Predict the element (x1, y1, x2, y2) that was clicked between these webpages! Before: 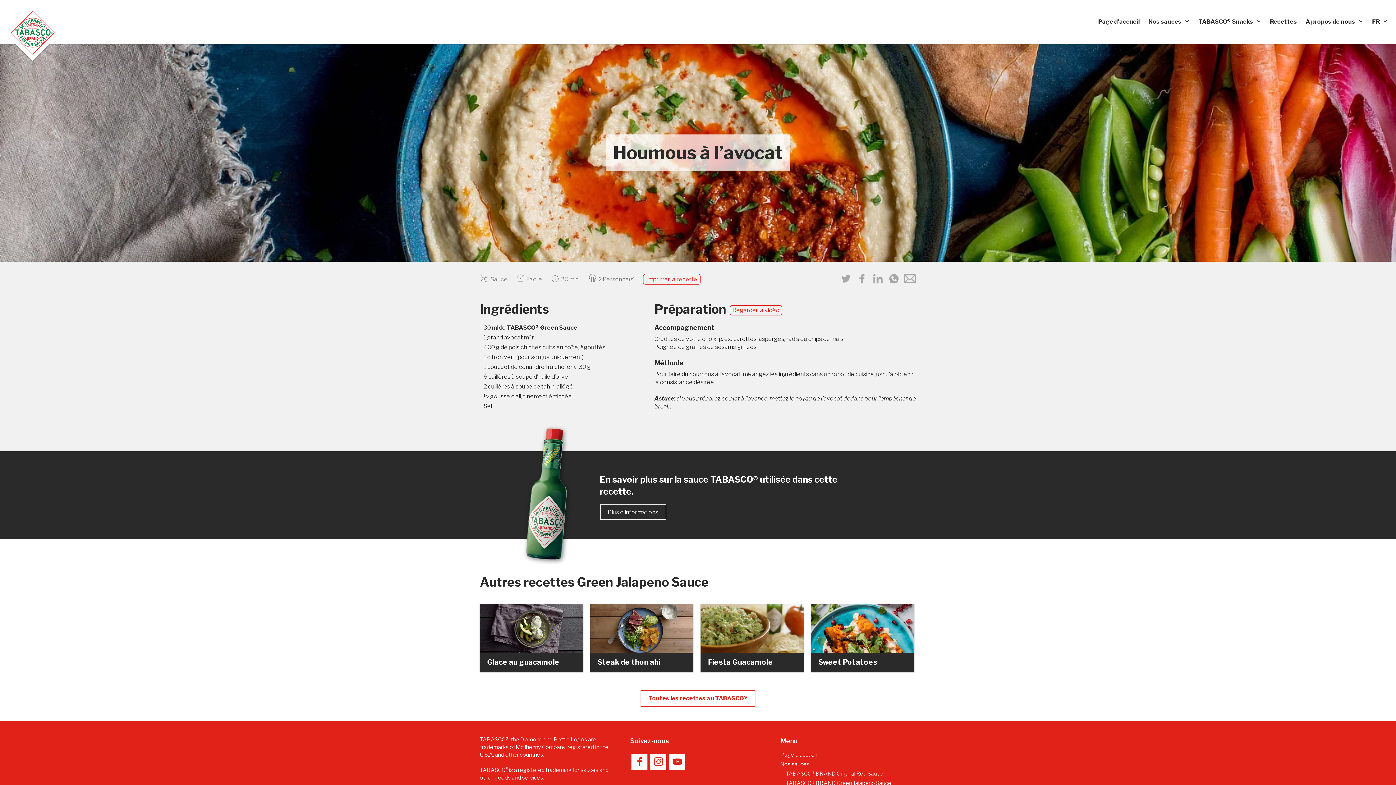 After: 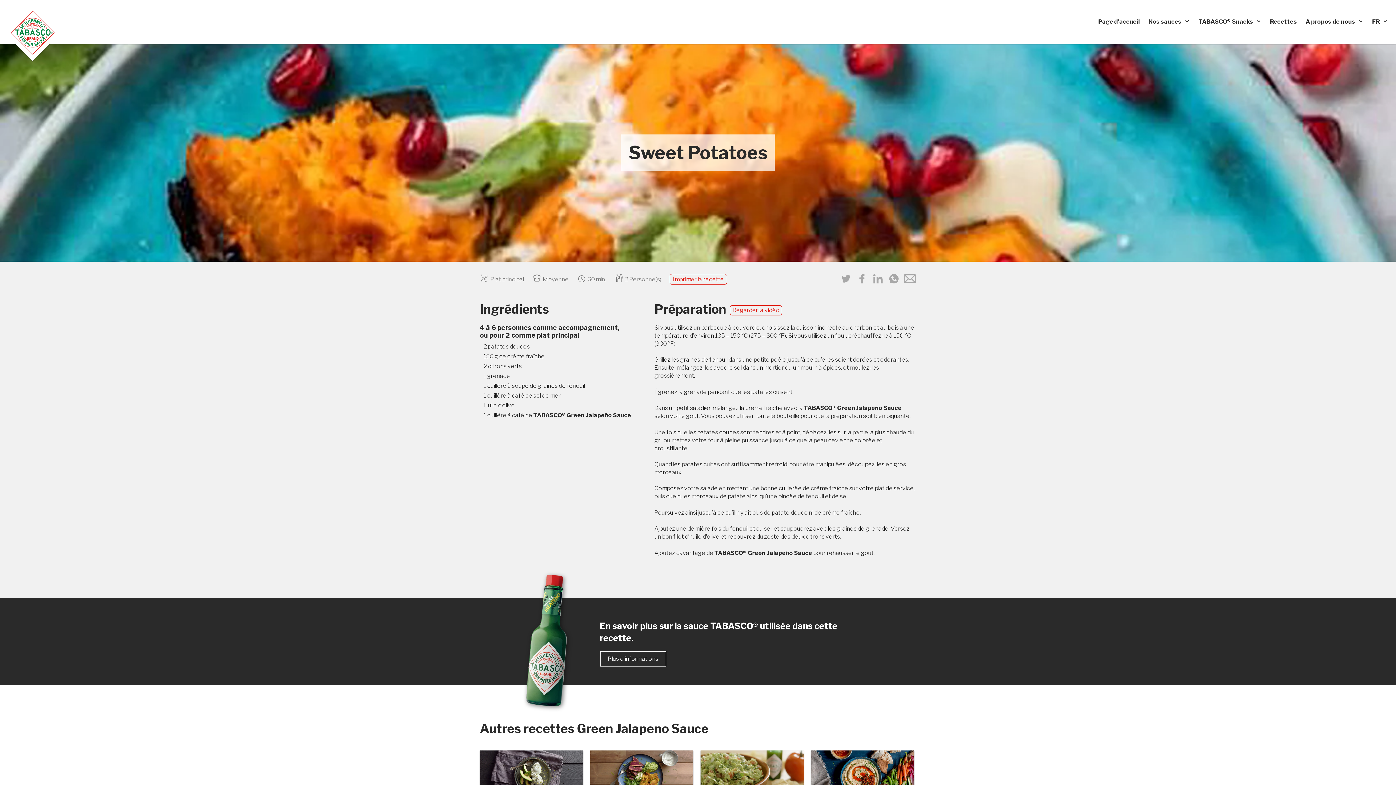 Action: label: Sweet Potatoes bbox: (811, 604, 914, 672)